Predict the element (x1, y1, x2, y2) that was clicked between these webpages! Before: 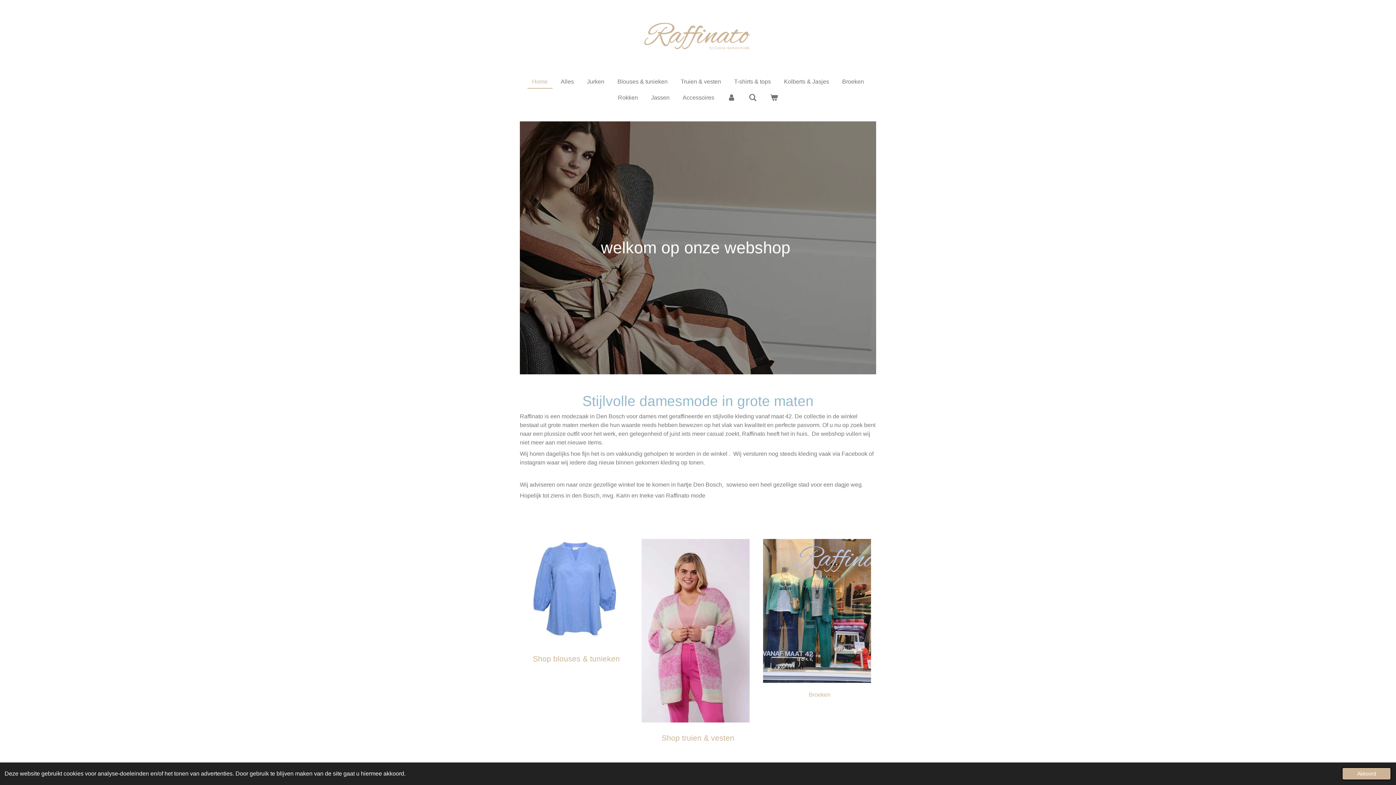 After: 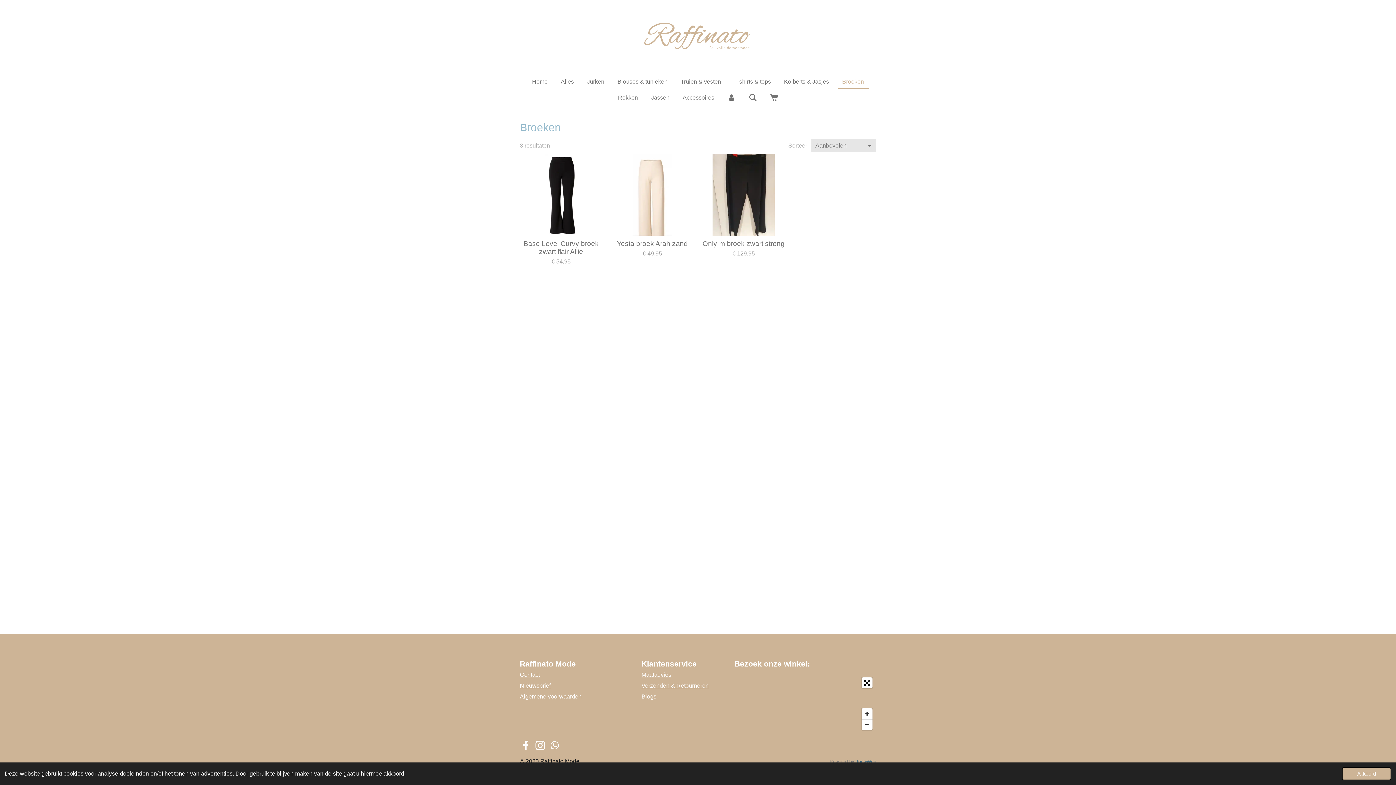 Action: label: Broeken bbox: (837, 75, 868, 88)